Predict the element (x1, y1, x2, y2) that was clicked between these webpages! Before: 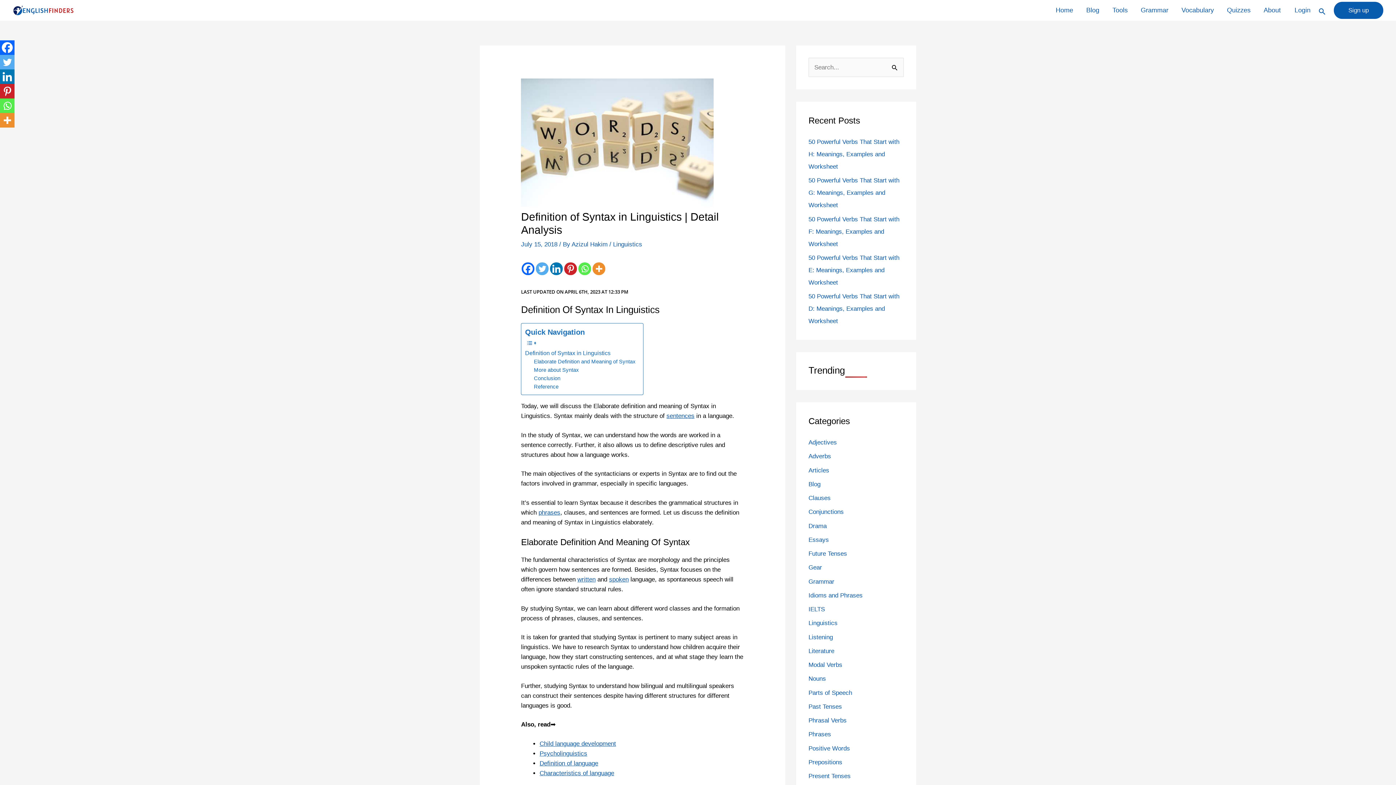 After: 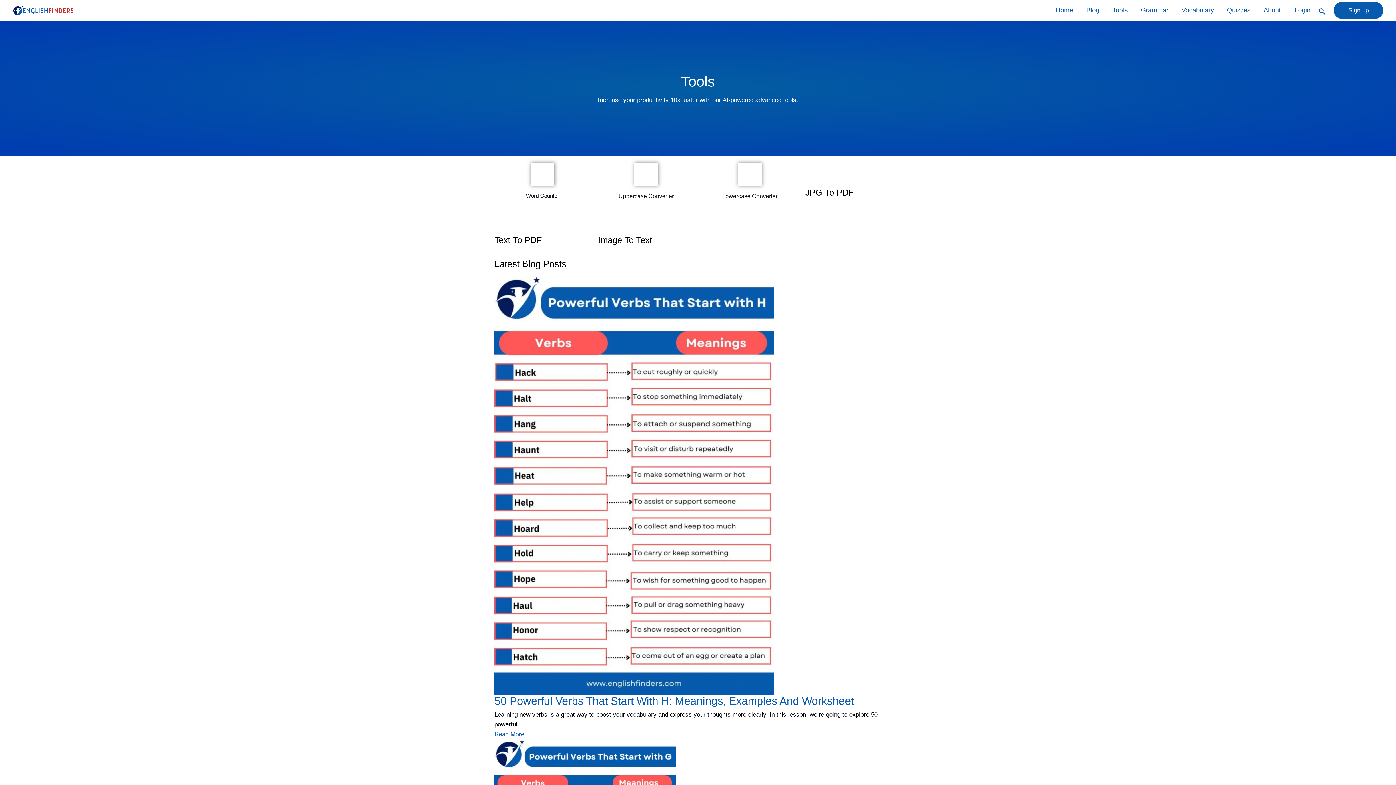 Action: label: Tools bbox: (1106, 5, 1134, 15)